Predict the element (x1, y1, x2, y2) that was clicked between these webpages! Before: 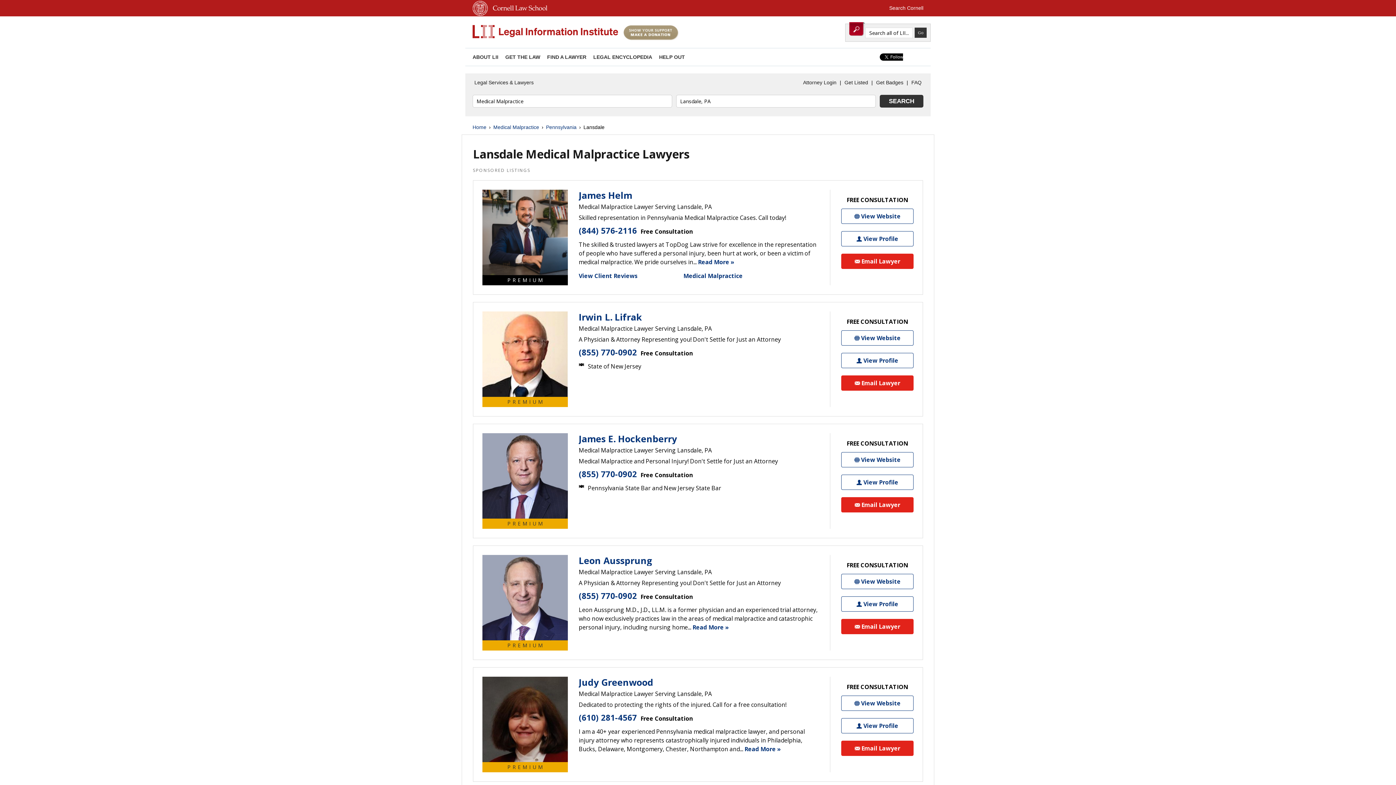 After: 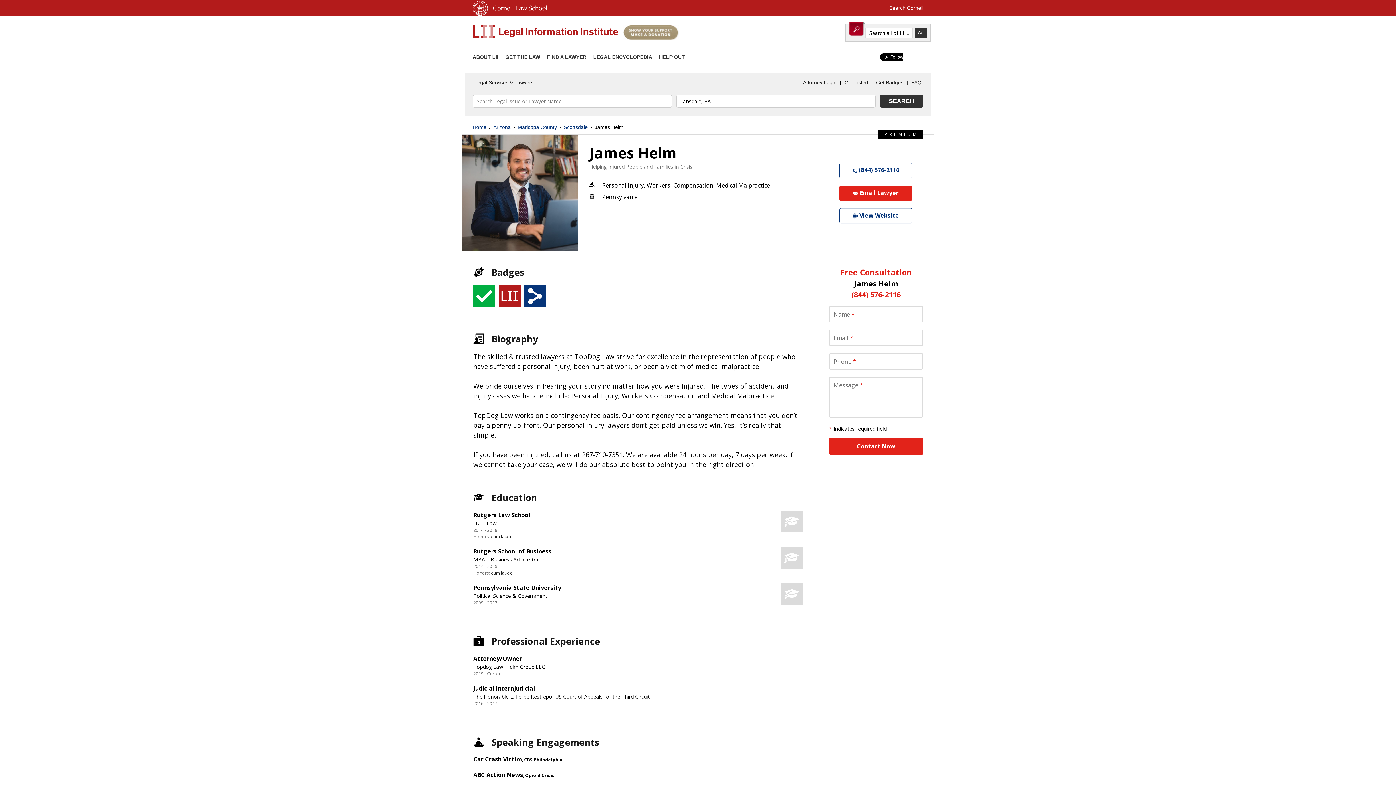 Action: bbox: (482, 189, 568, 275)